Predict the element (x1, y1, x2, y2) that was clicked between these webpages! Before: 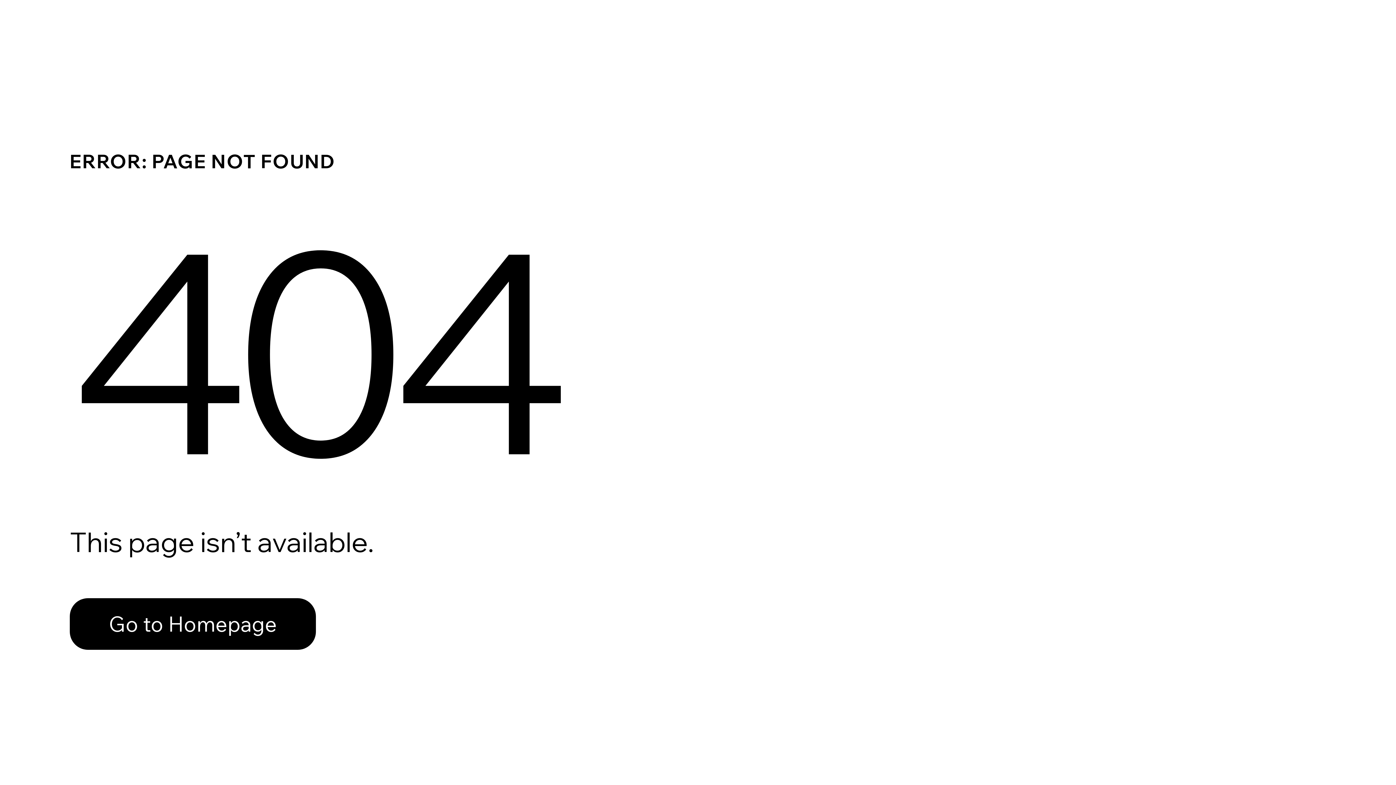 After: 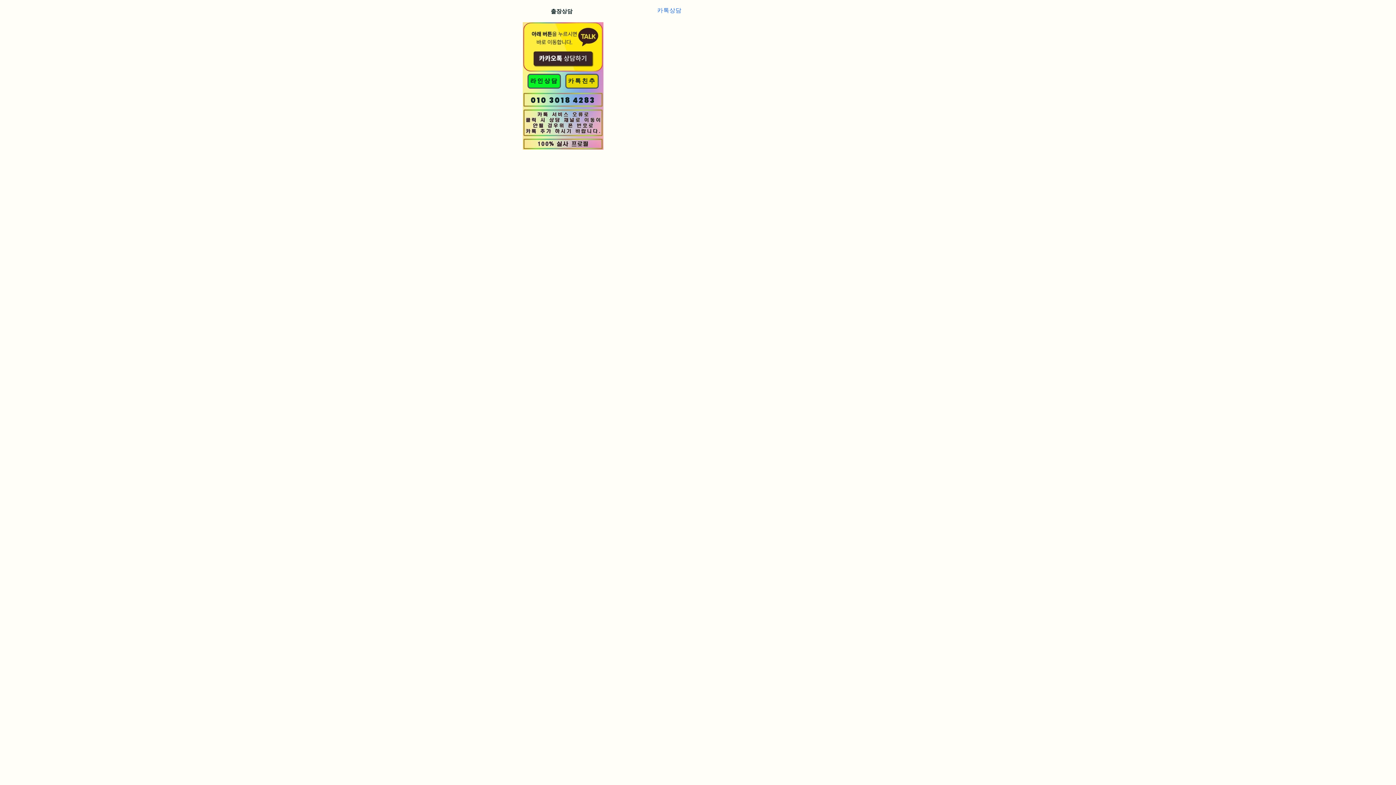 Action: bbox: (69, 582, 768, 659) label: Go to Homepage